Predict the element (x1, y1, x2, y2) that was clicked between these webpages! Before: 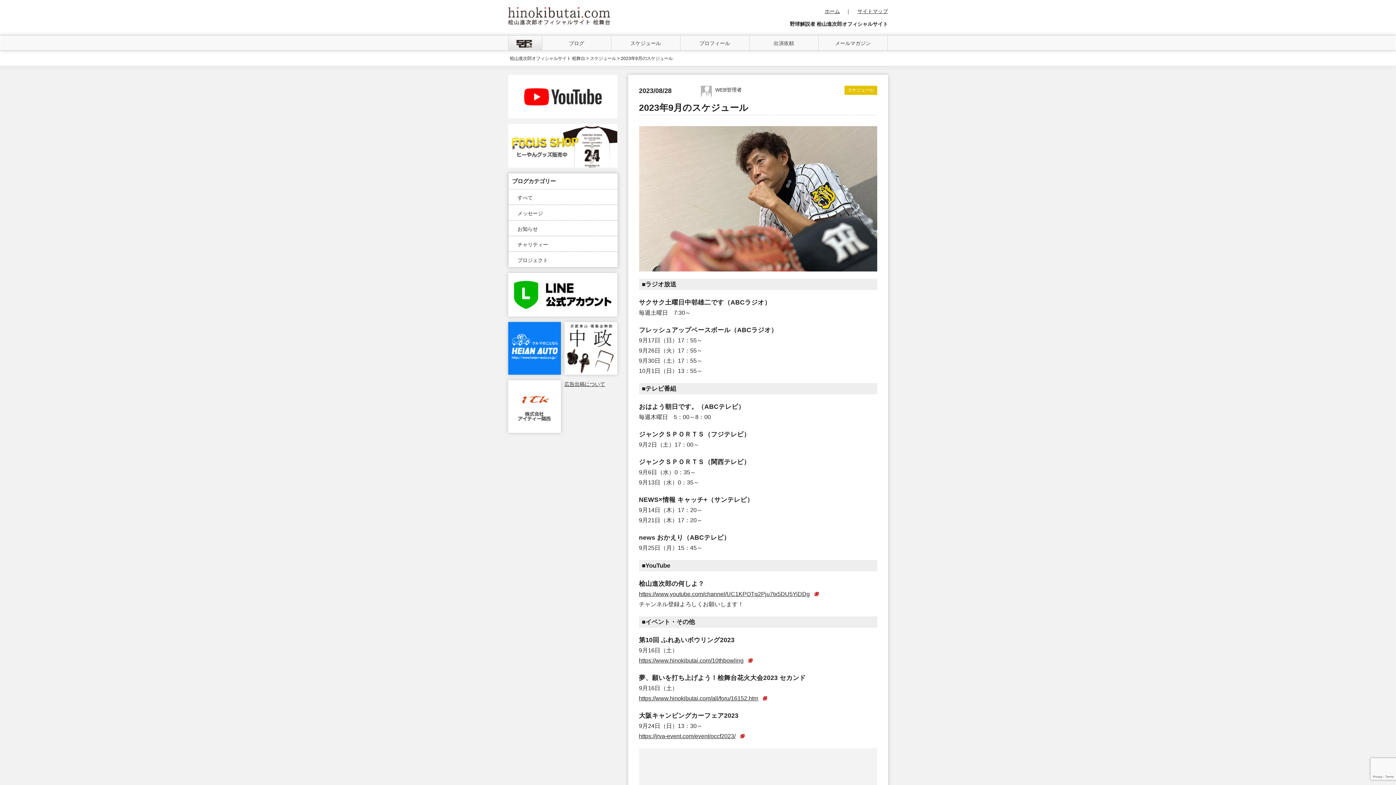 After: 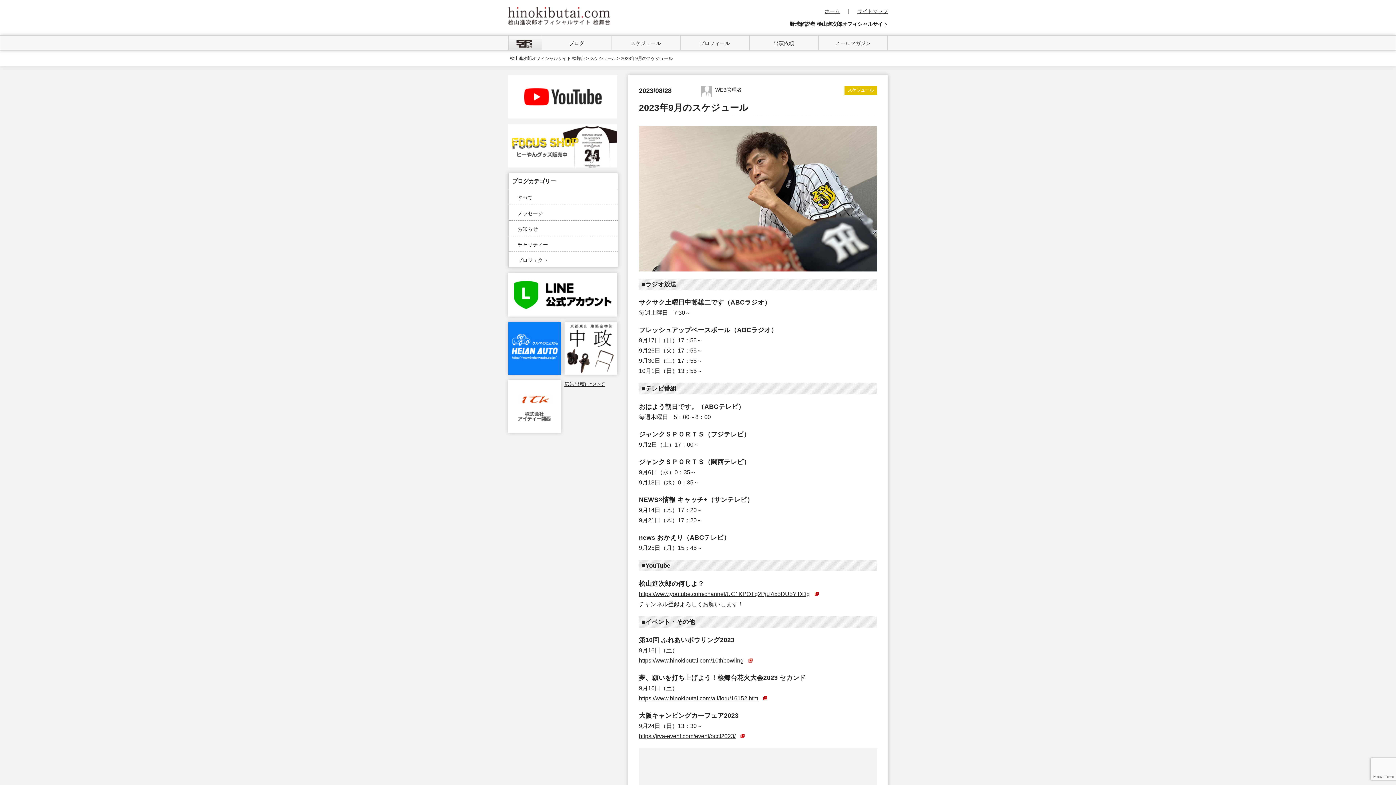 Action: bbox: (508, 76, 617, 81)